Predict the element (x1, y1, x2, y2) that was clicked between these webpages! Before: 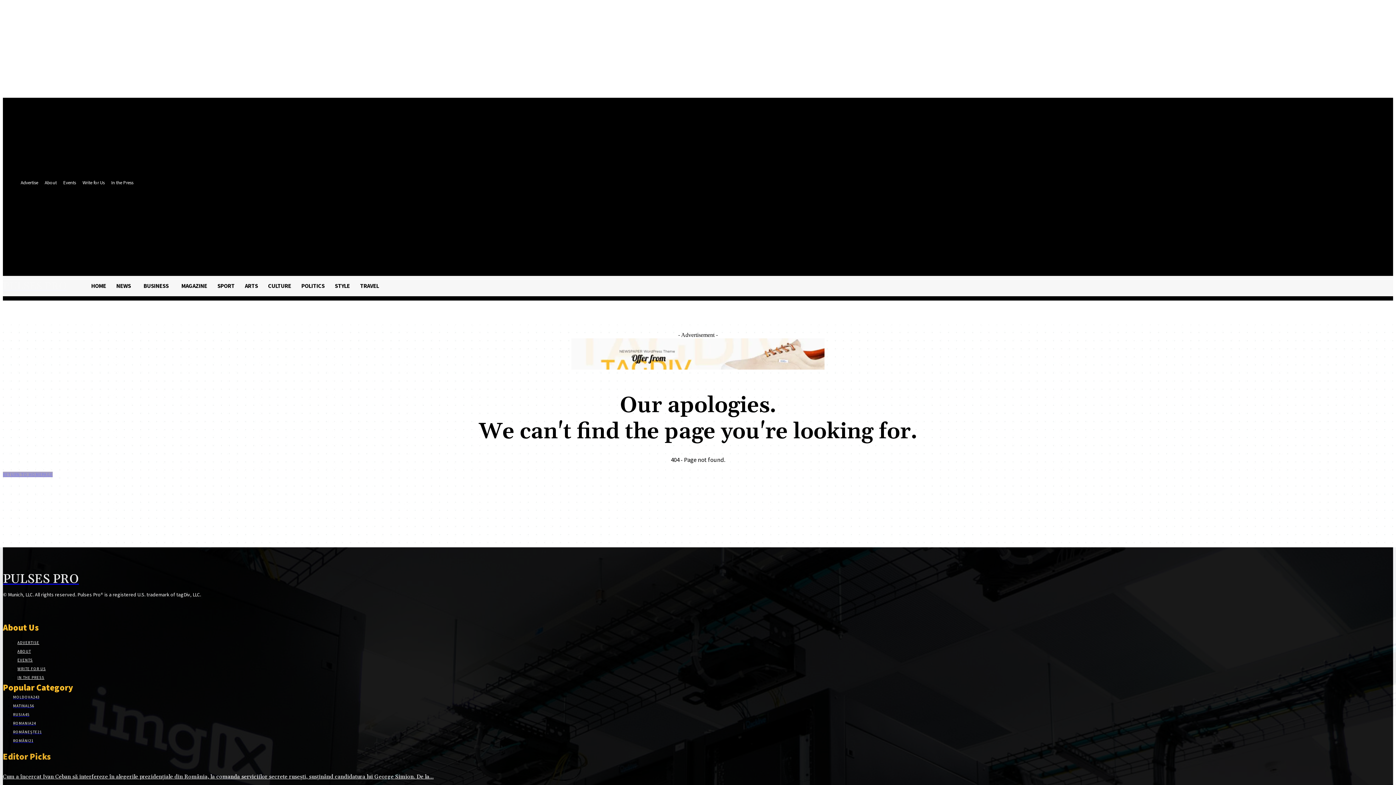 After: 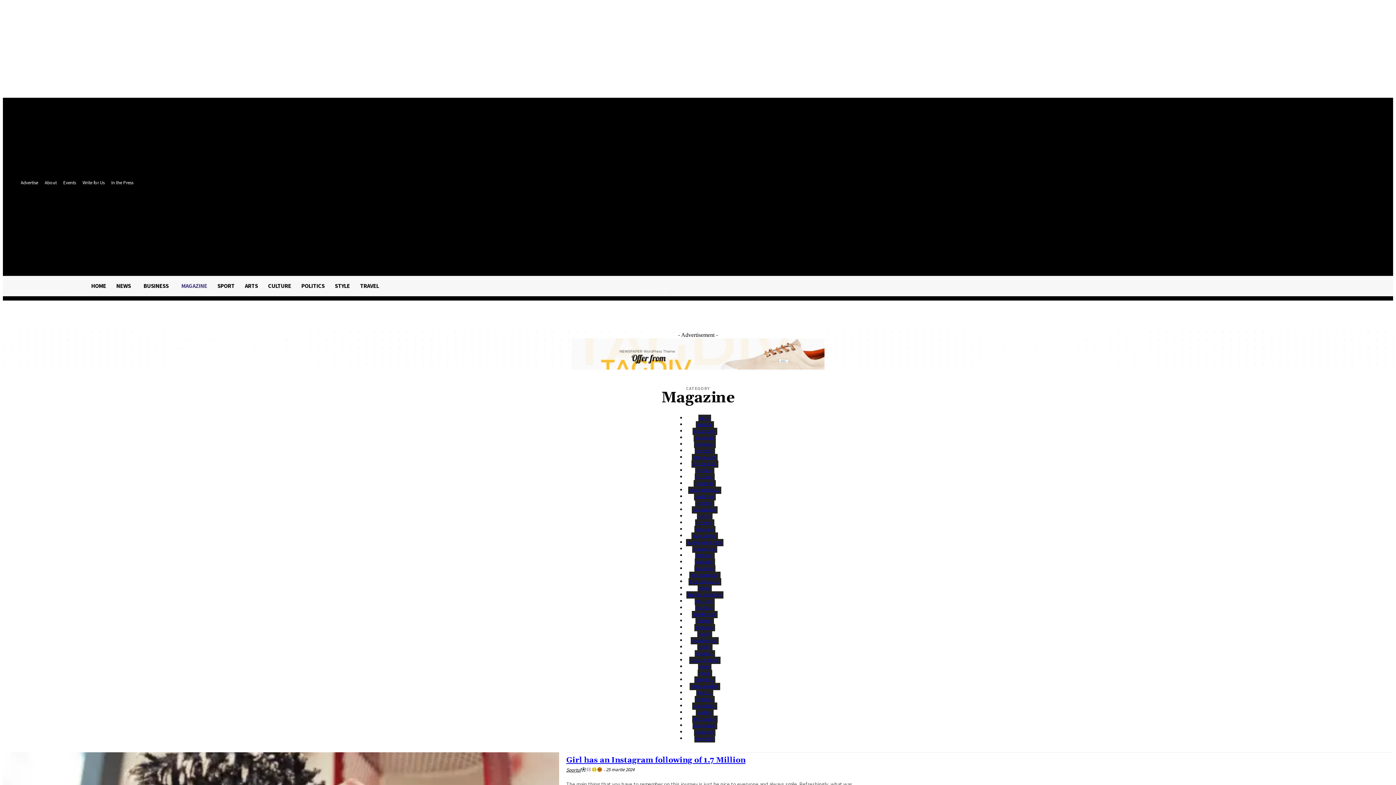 Action: bbox: (176, 275, 212, 295) label: MAGAZINE